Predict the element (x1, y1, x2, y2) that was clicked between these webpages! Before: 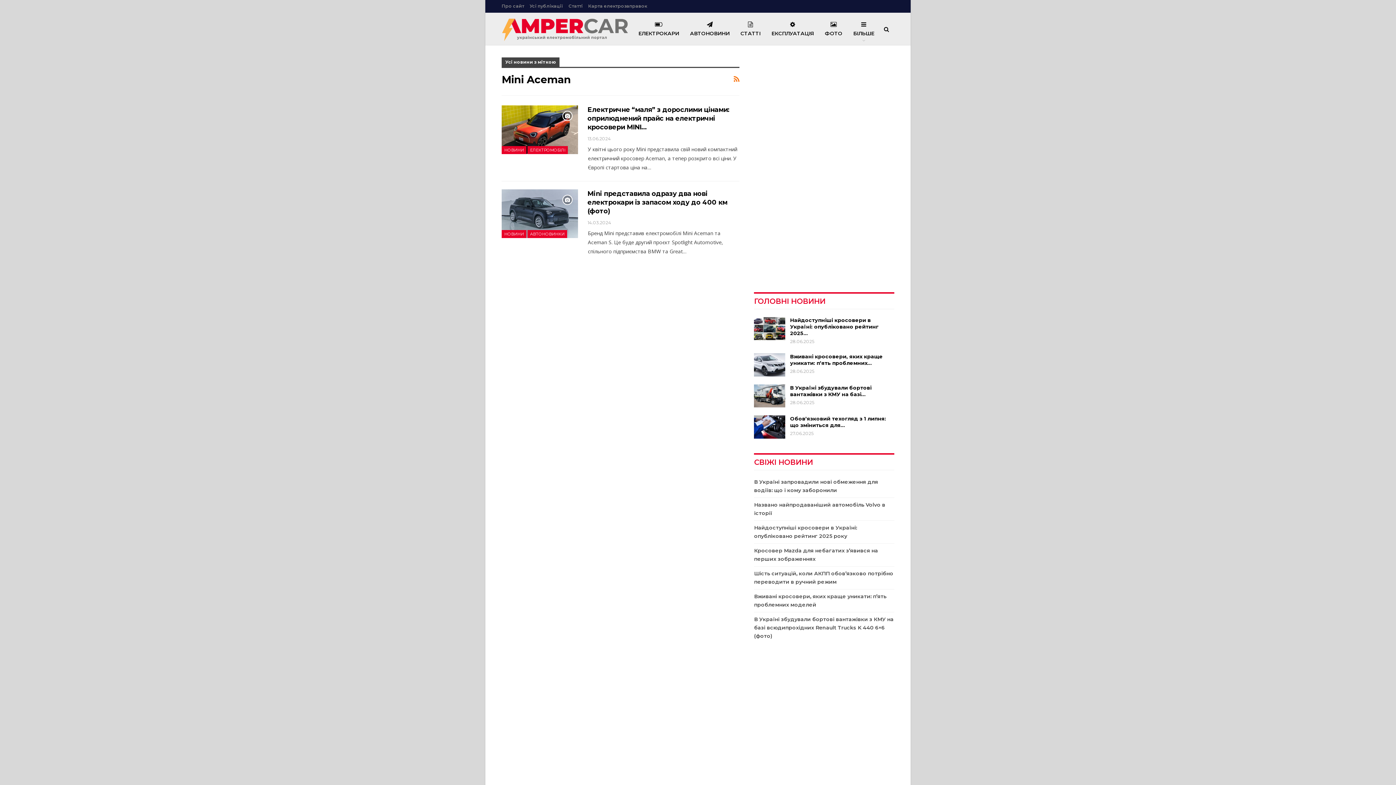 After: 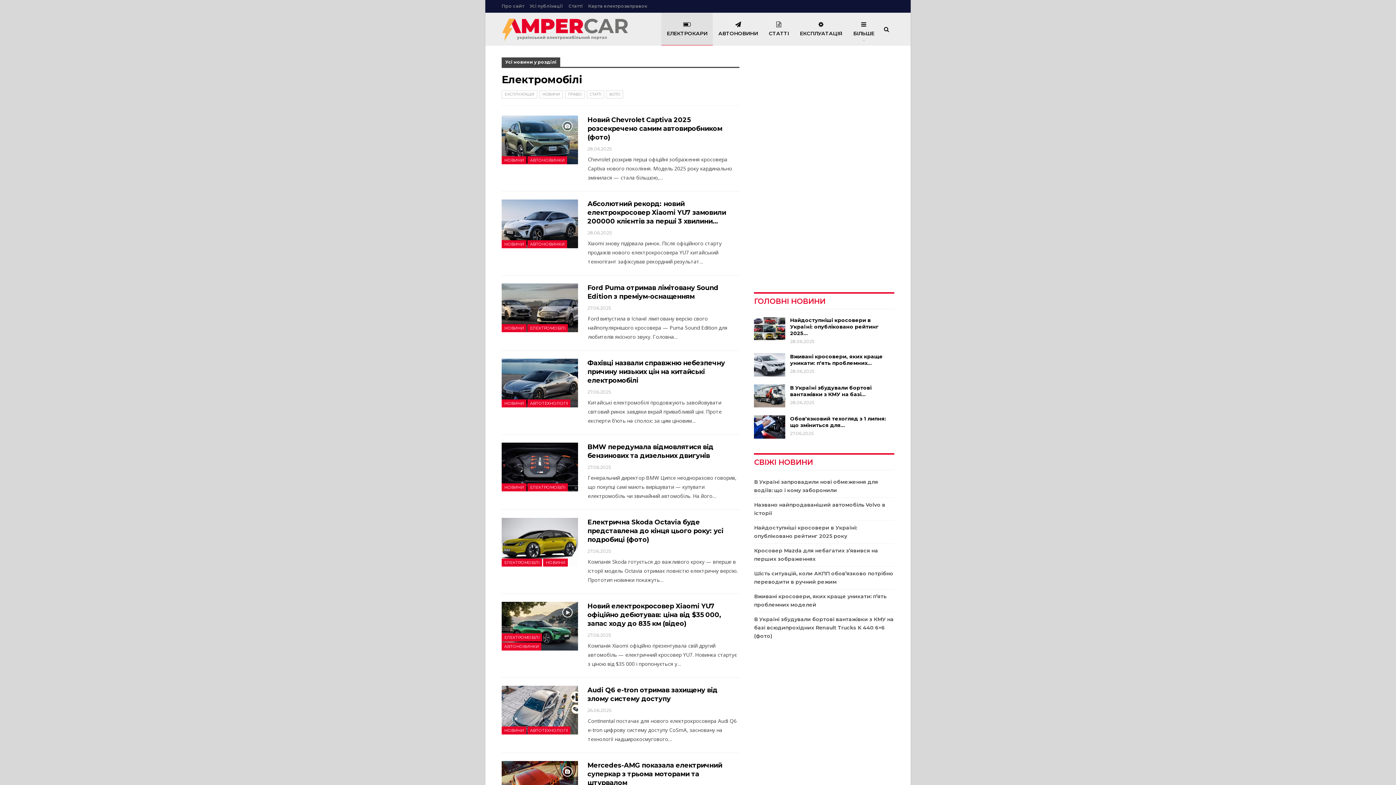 Action: bbox: (527, 146, 568, 154) label: ЕЛЕКТРОМОБІЛІ